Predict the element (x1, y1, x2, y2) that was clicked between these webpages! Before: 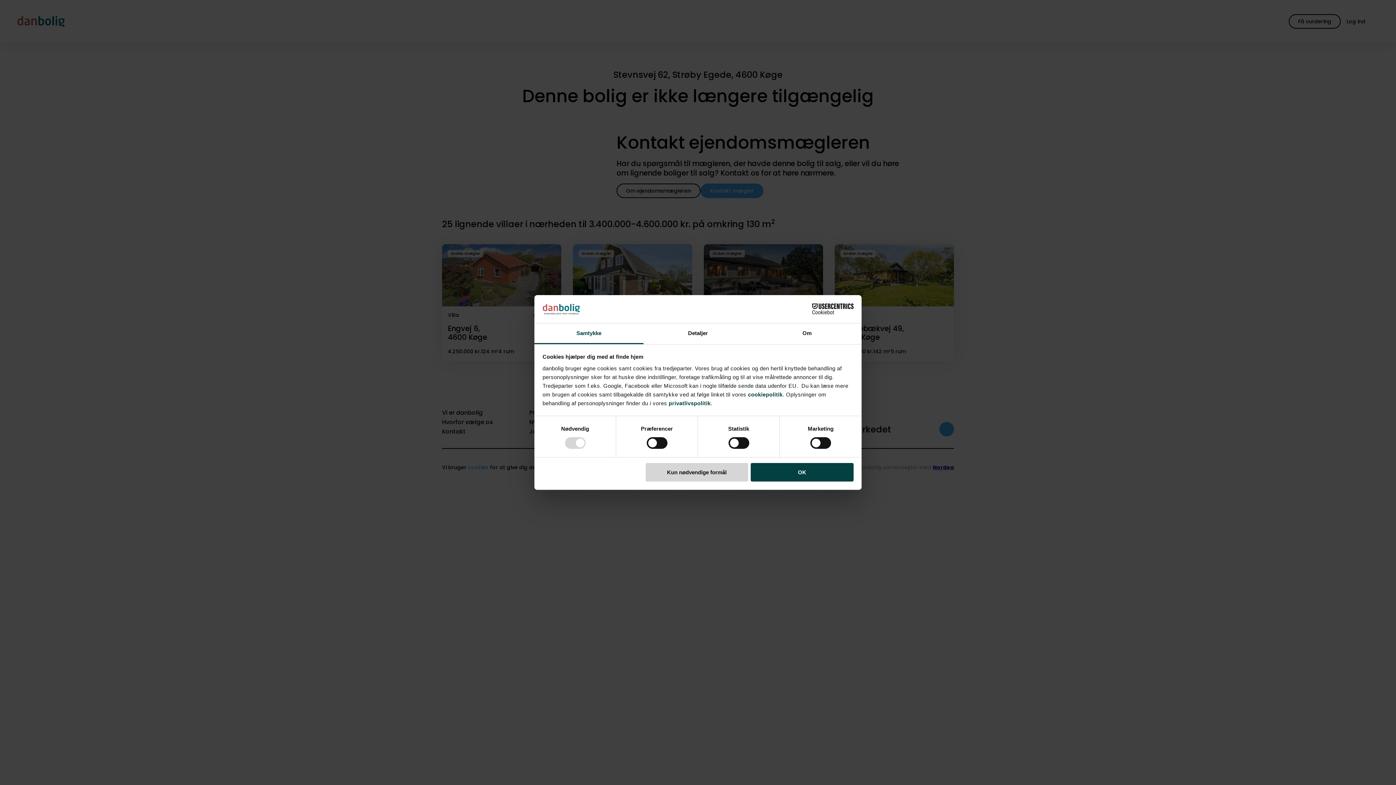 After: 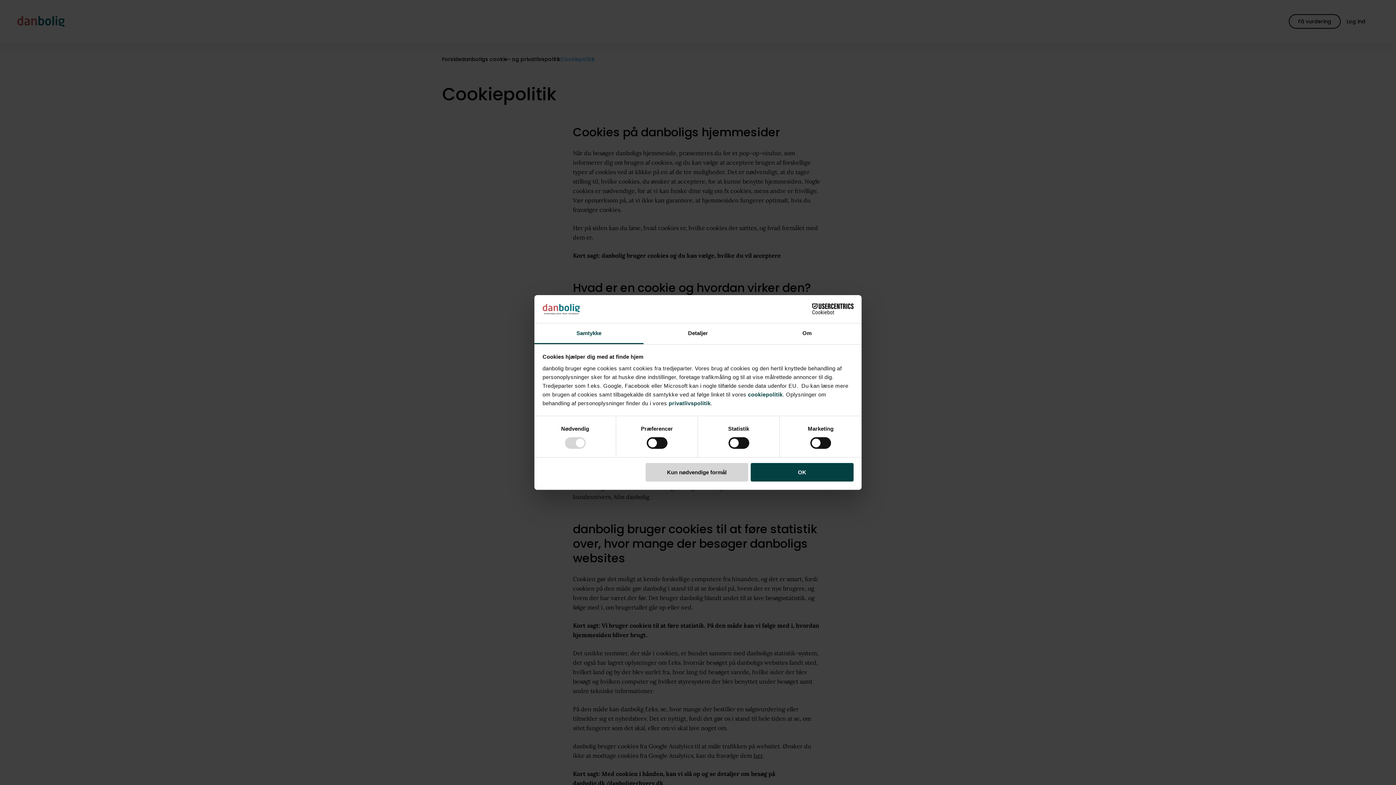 Action: label: cookiepolitik bbox: (748, 391, 782, 397)